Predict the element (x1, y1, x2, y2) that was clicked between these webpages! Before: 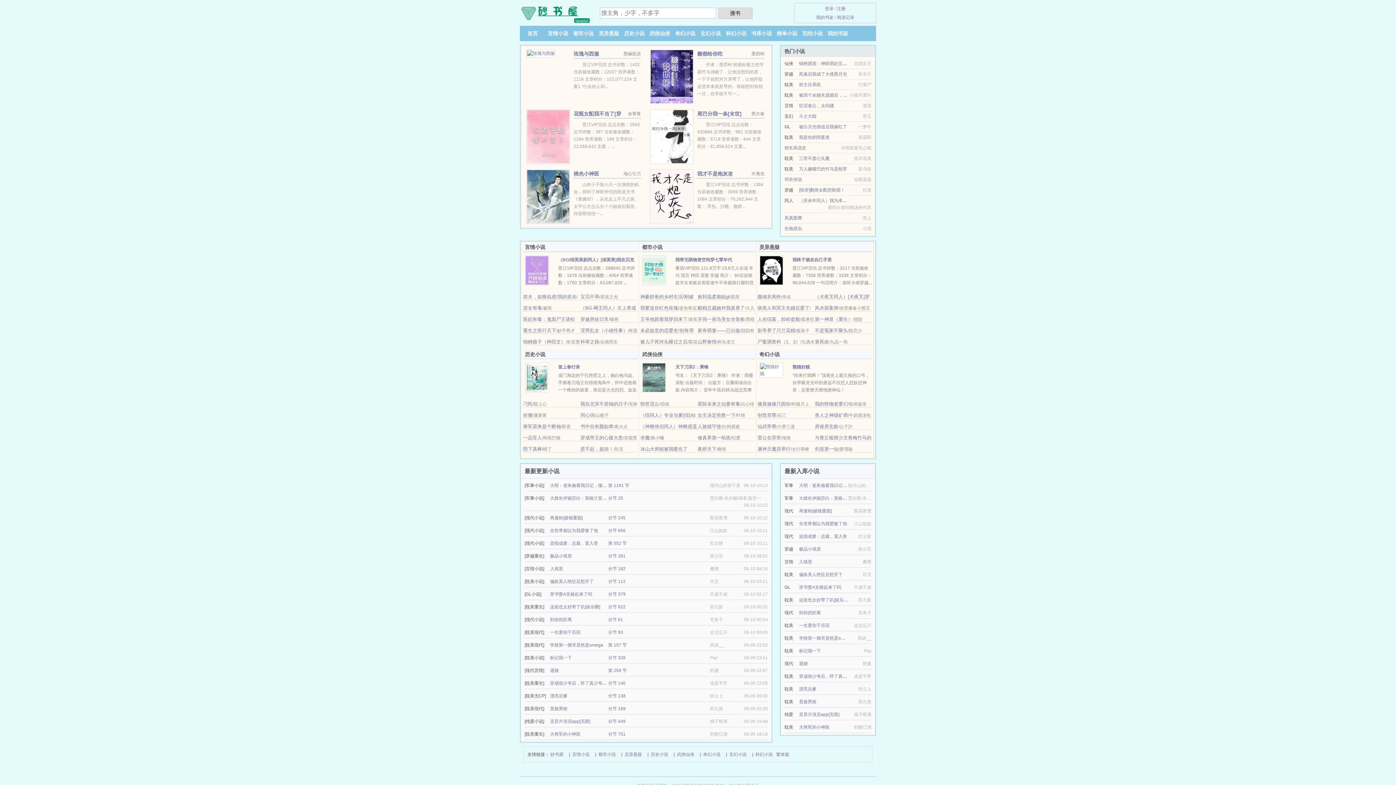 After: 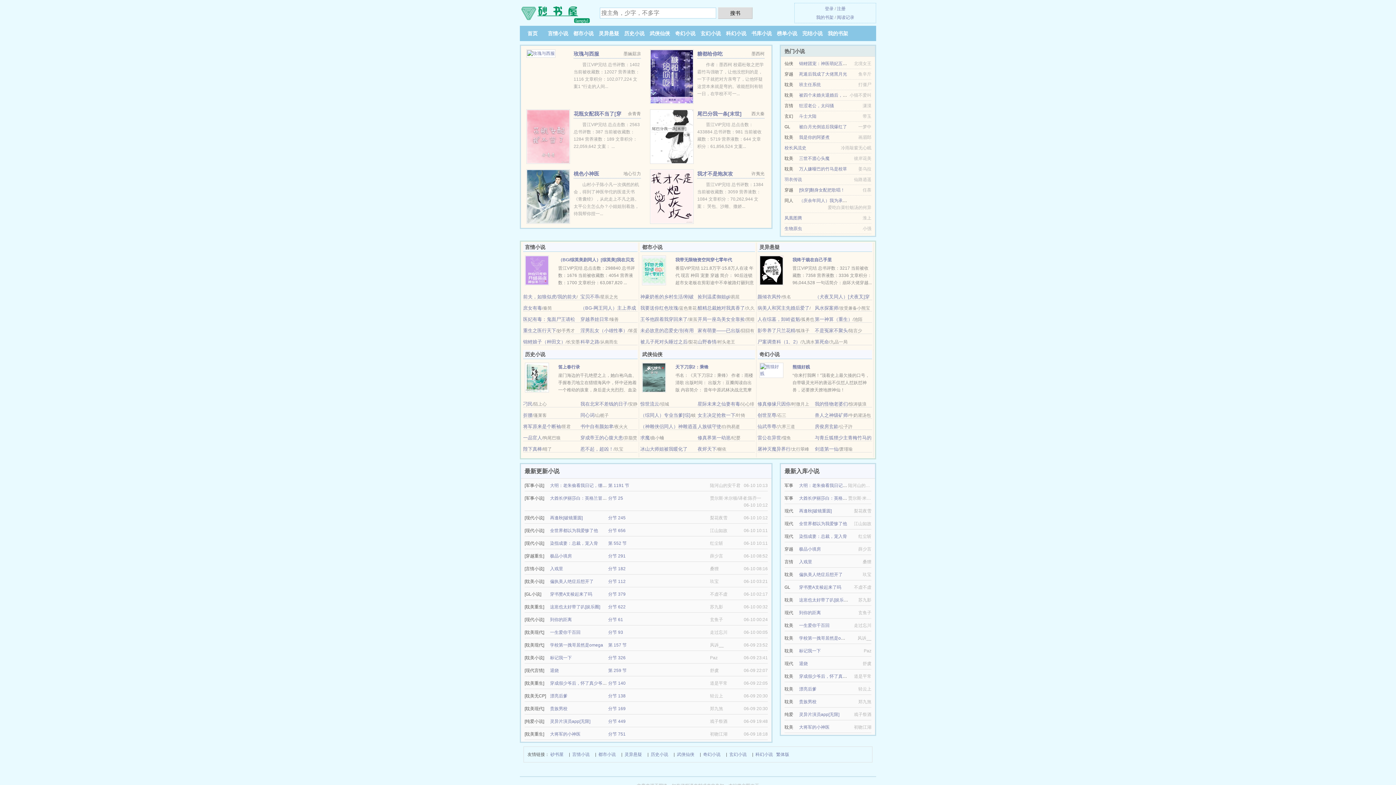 Action: bbox: (526, 50, 555, 55)